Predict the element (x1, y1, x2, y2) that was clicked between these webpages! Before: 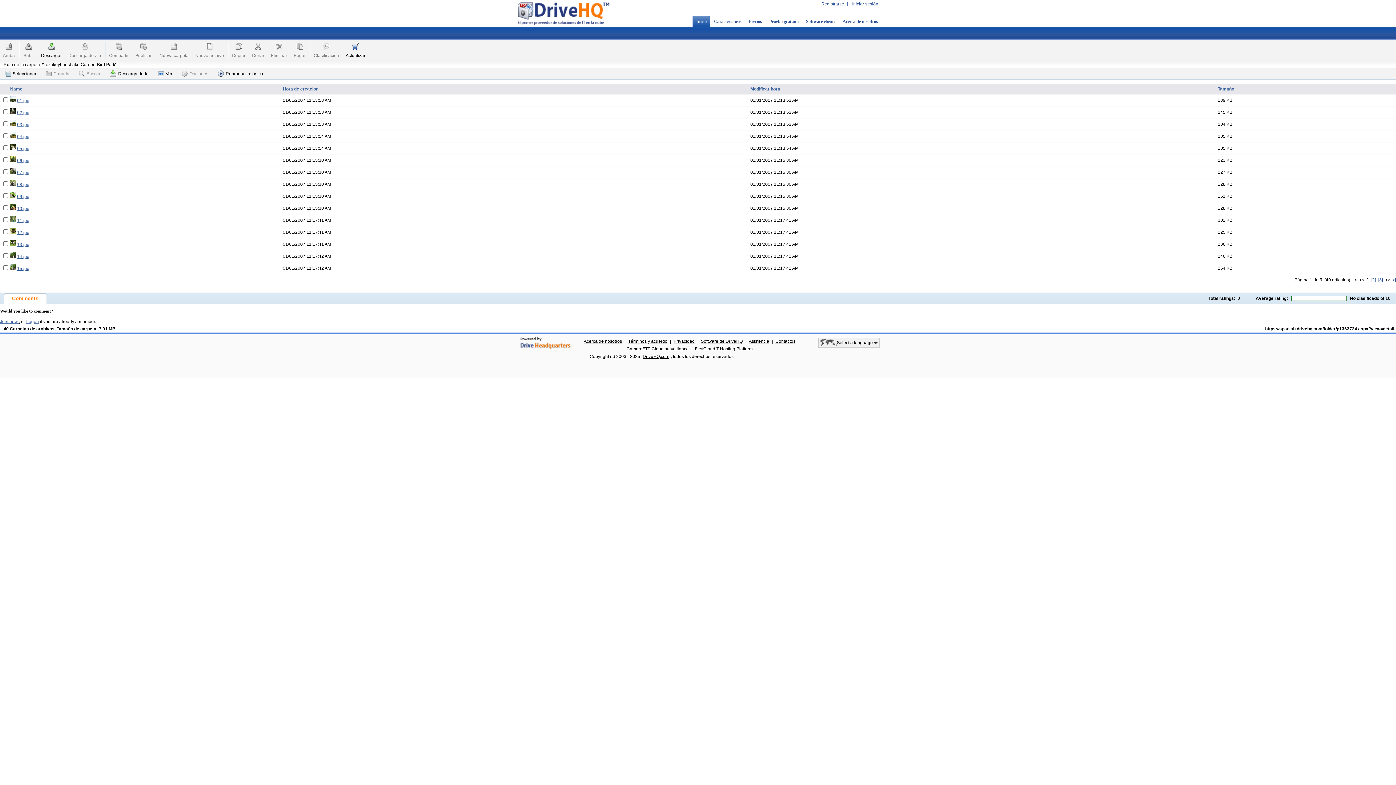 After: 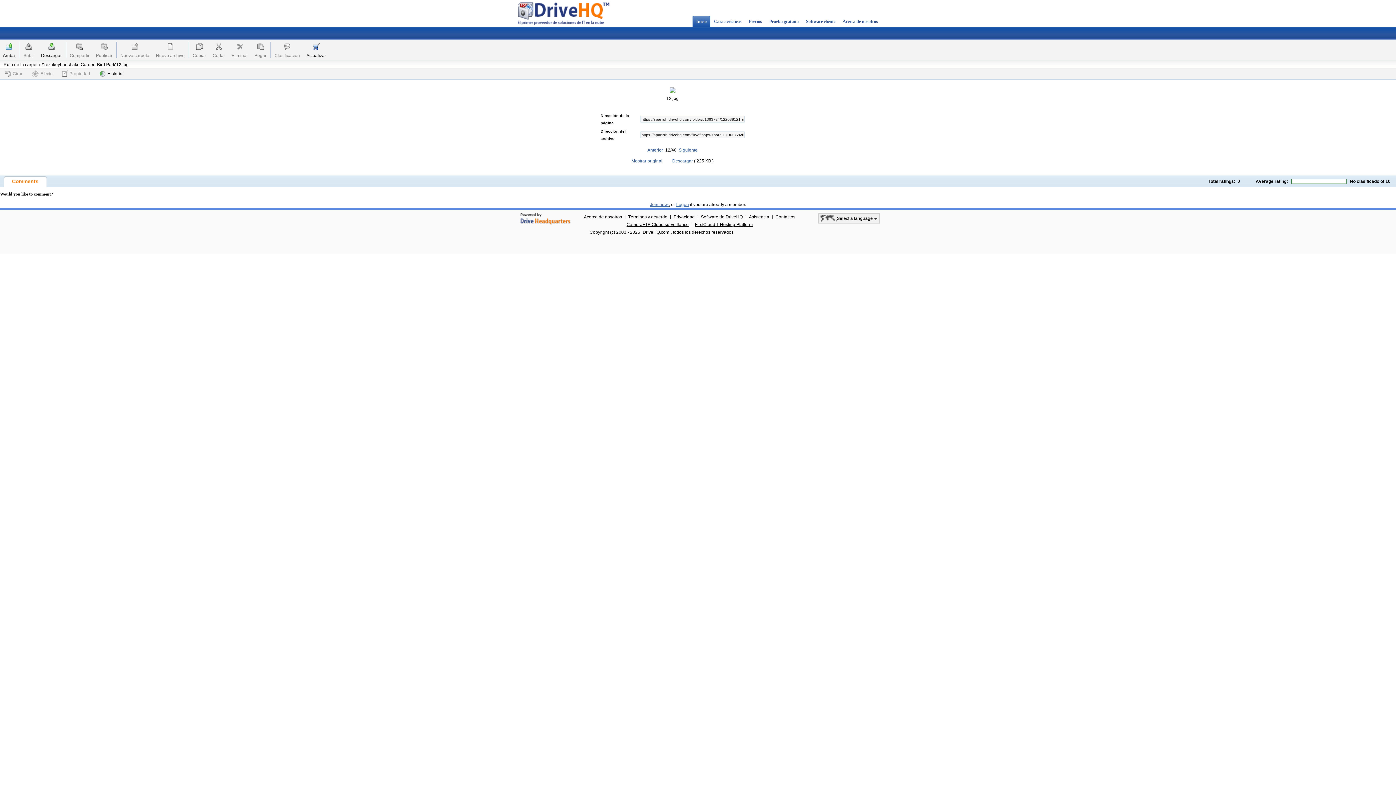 Action: bbox: (10, 230, 16, 235)